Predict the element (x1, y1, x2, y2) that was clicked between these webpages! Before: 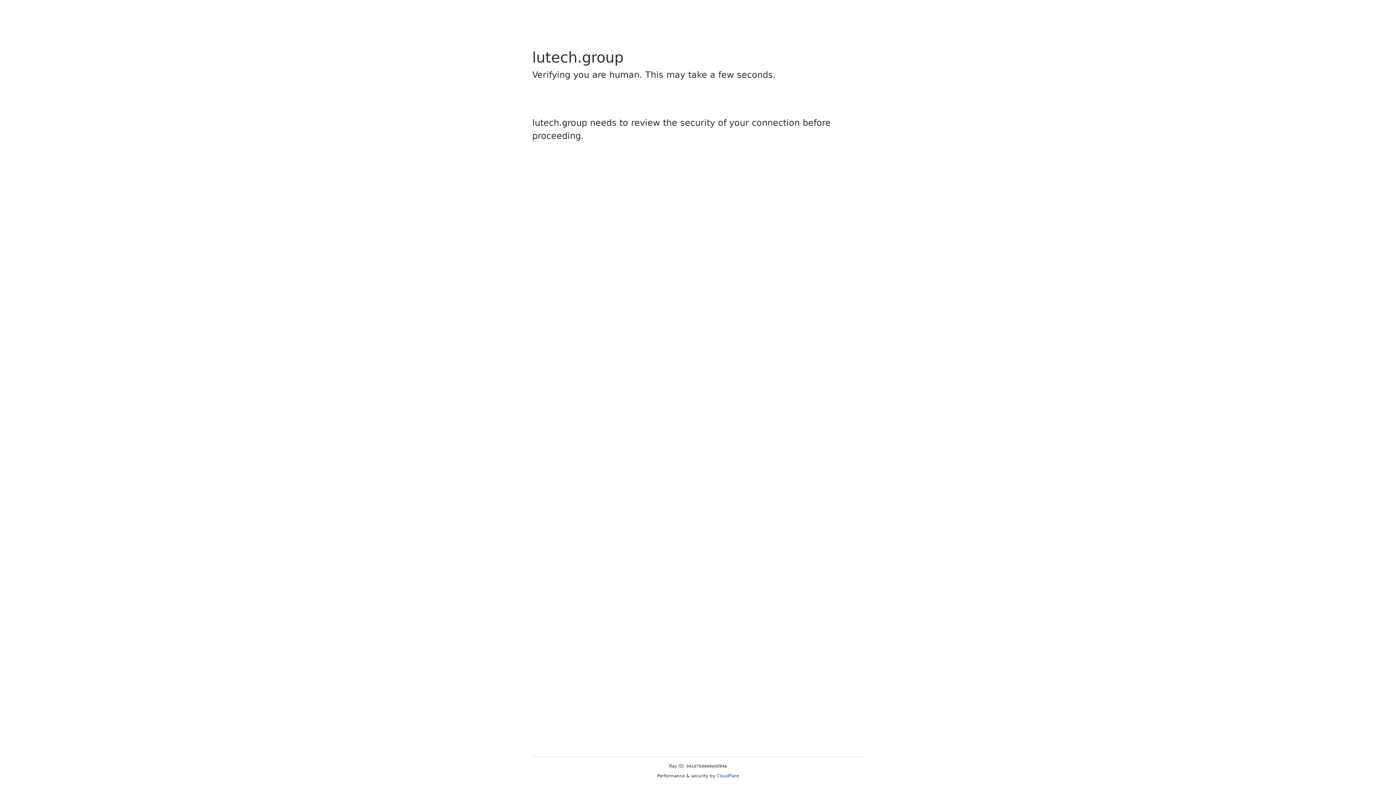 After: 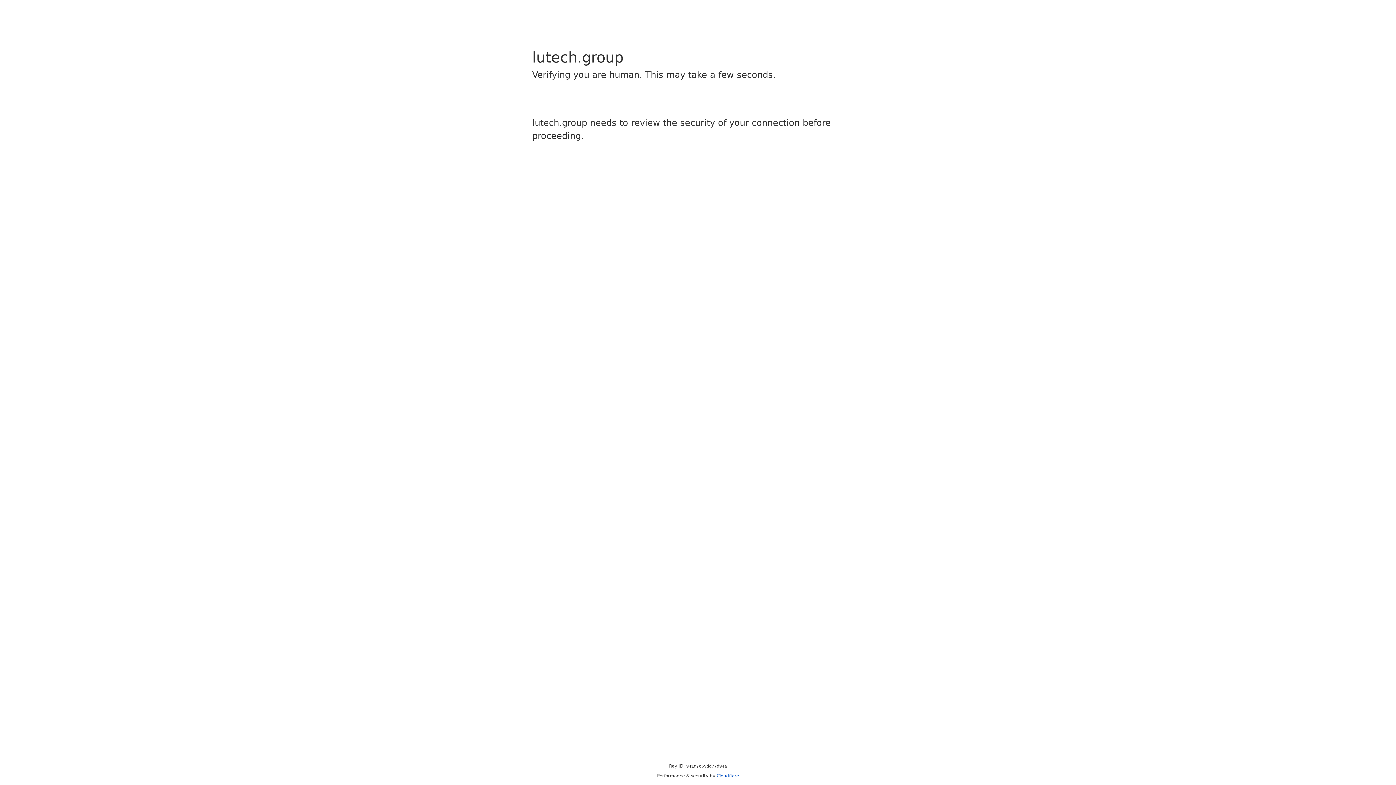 Action: label: Cloudflare bbox: (716, 773, 739, 778)